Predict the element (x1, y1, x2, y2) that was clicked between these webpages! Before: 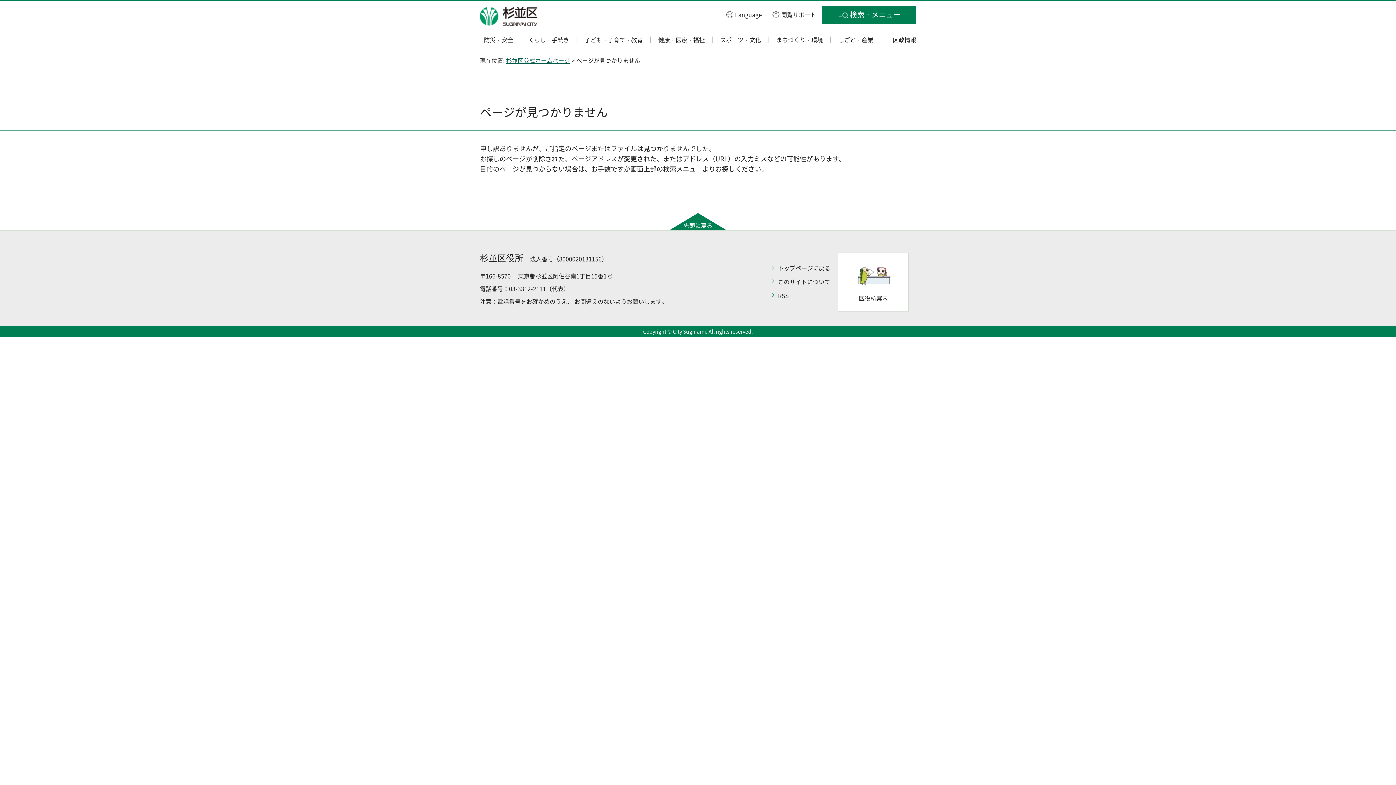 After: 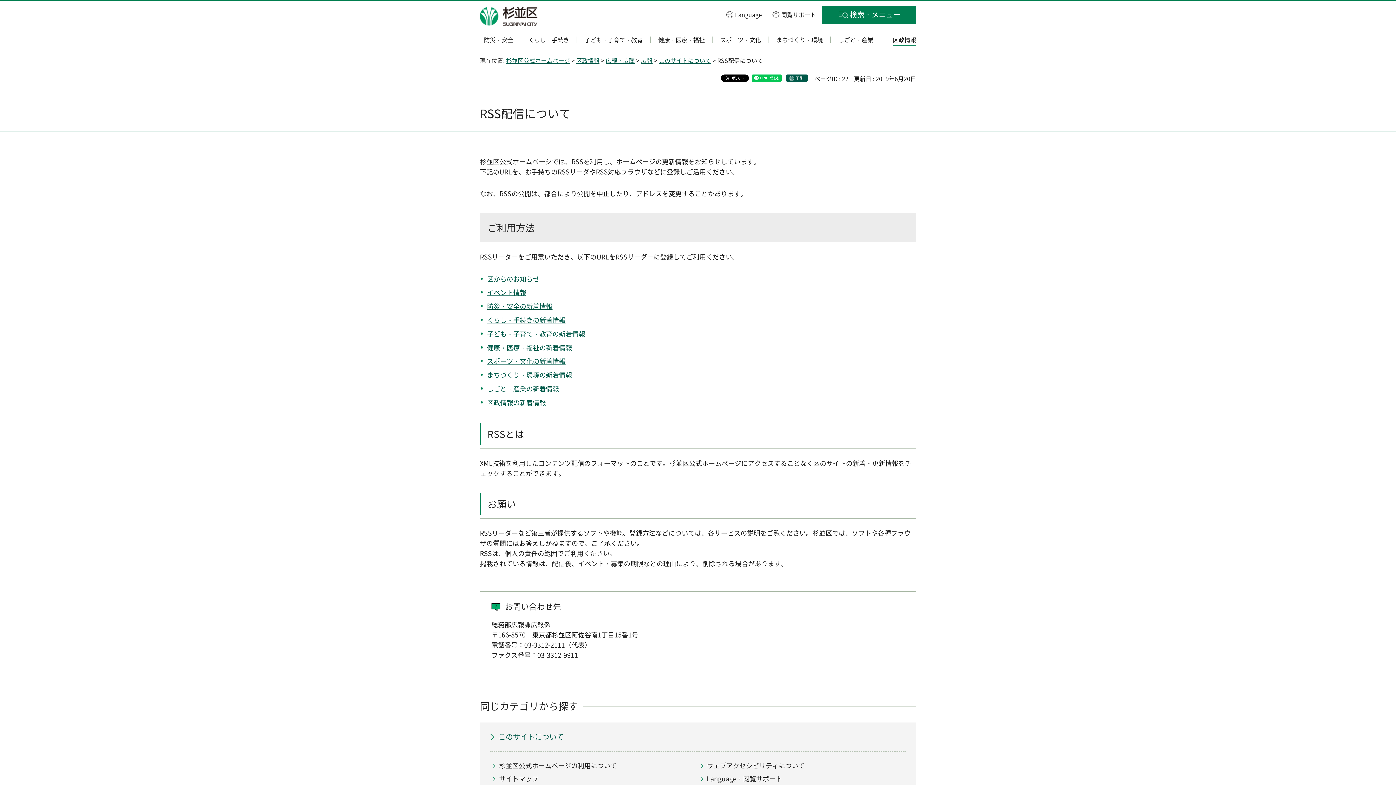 Action: bbox: (772, 289, 789, 301) label: RSS